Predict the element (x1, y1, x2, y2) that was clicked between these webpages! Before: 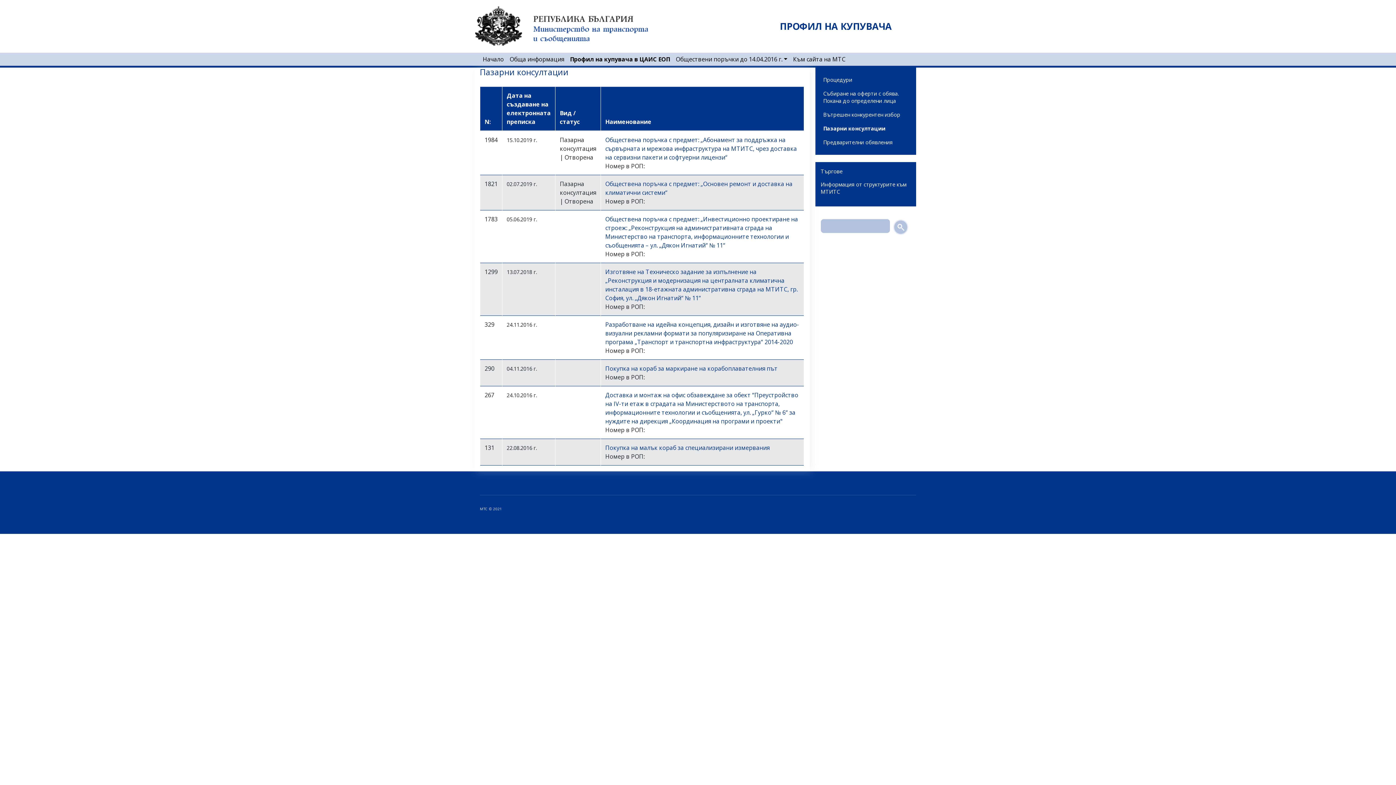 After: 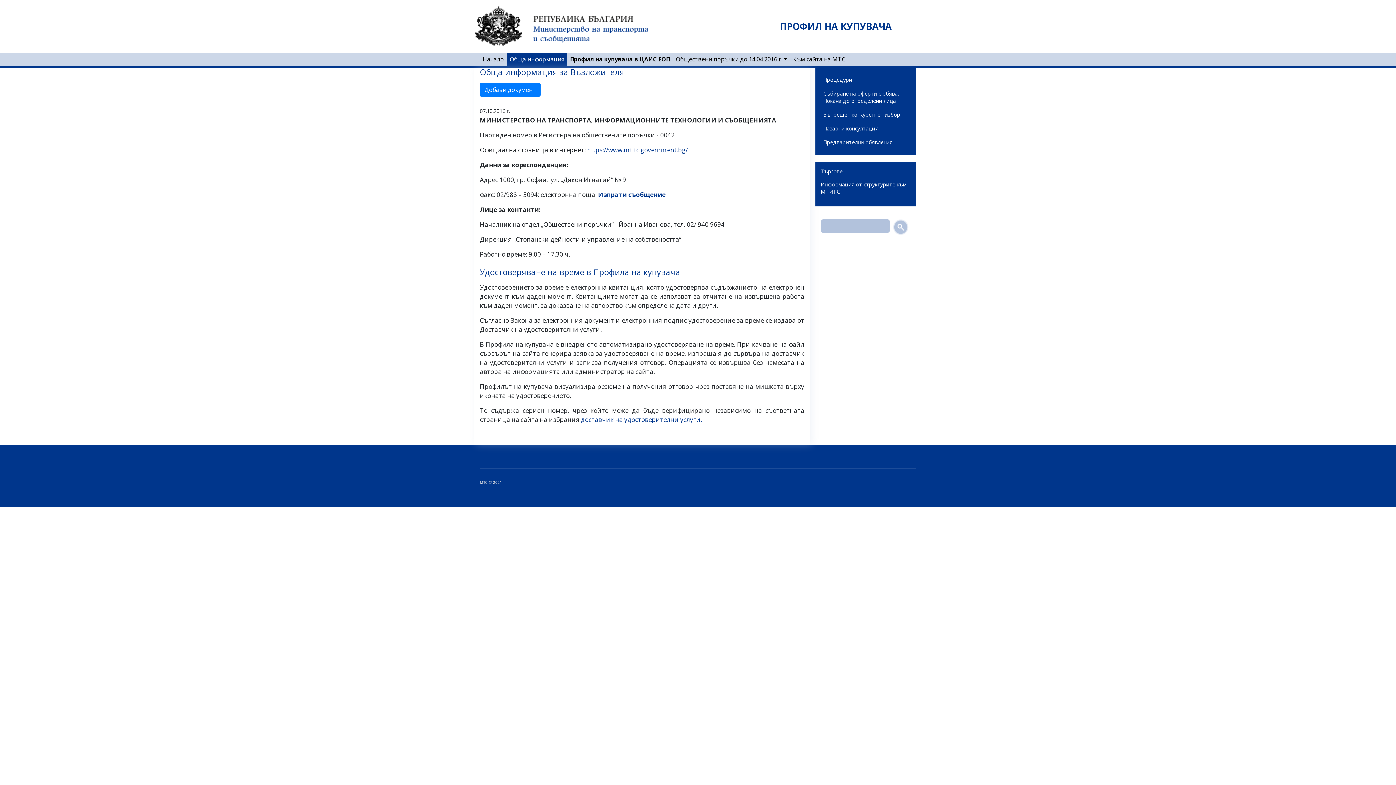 Action: label: Обща информация bbox: (506, 52, 567, 65)